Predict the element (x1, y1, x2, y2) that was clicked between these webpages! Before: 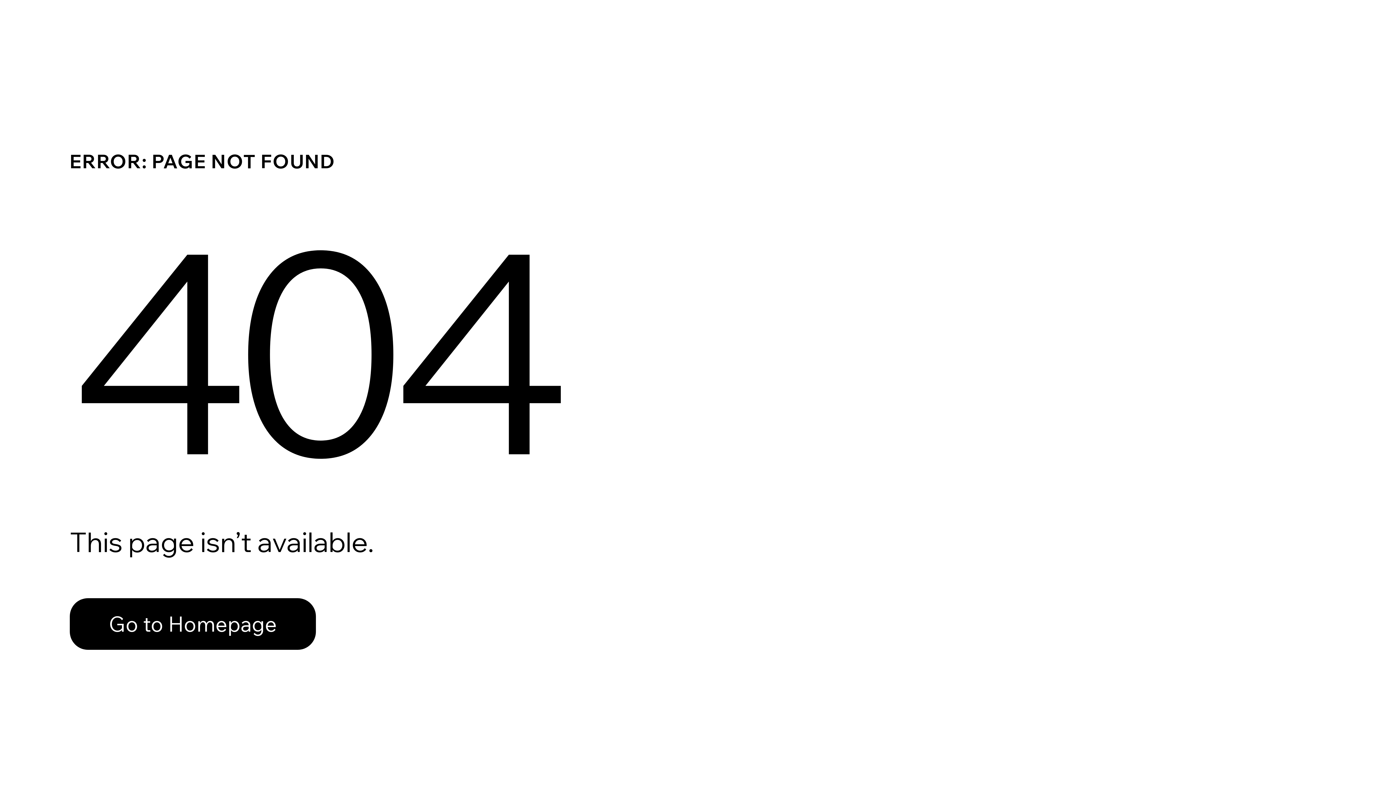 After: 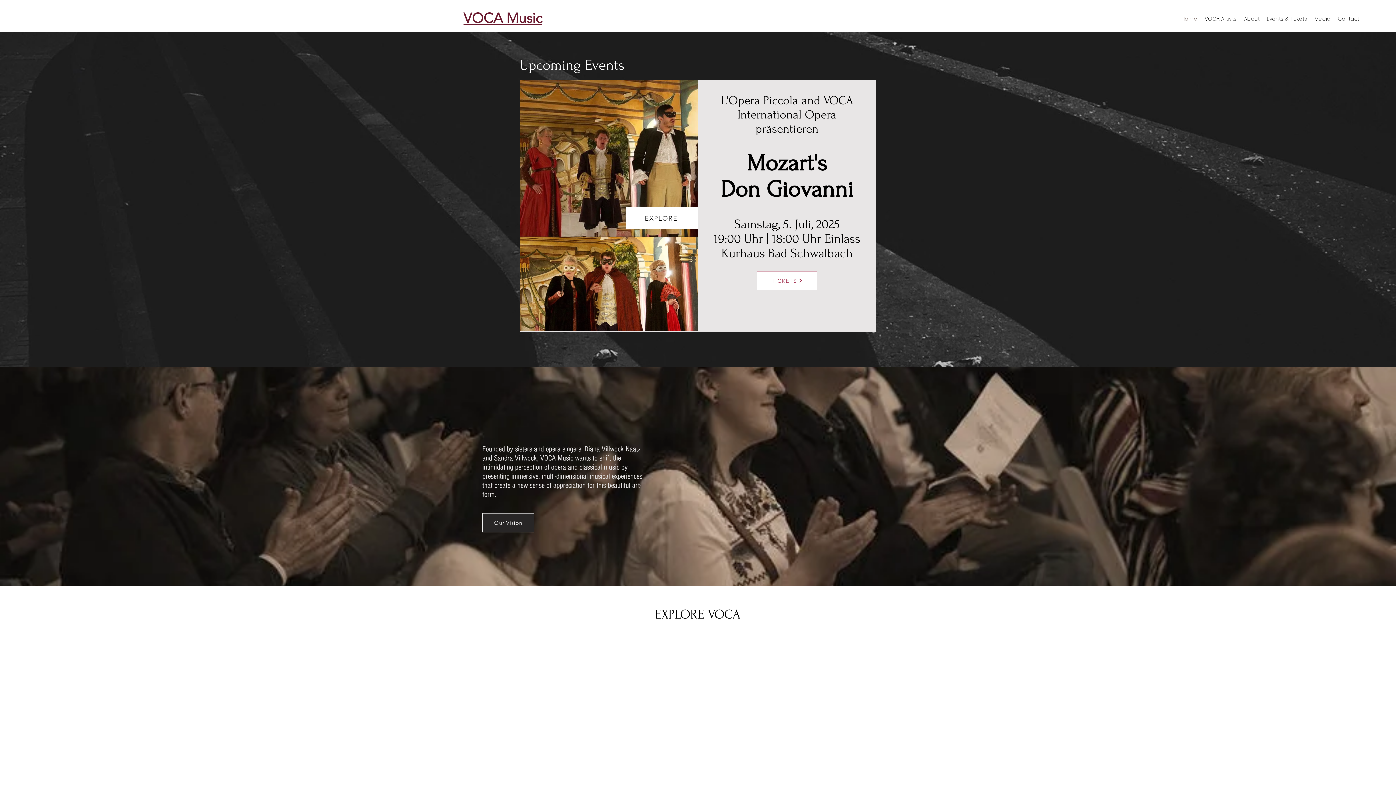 Action: label: Go to Homepage bbox: (69, 582, 768, 659)